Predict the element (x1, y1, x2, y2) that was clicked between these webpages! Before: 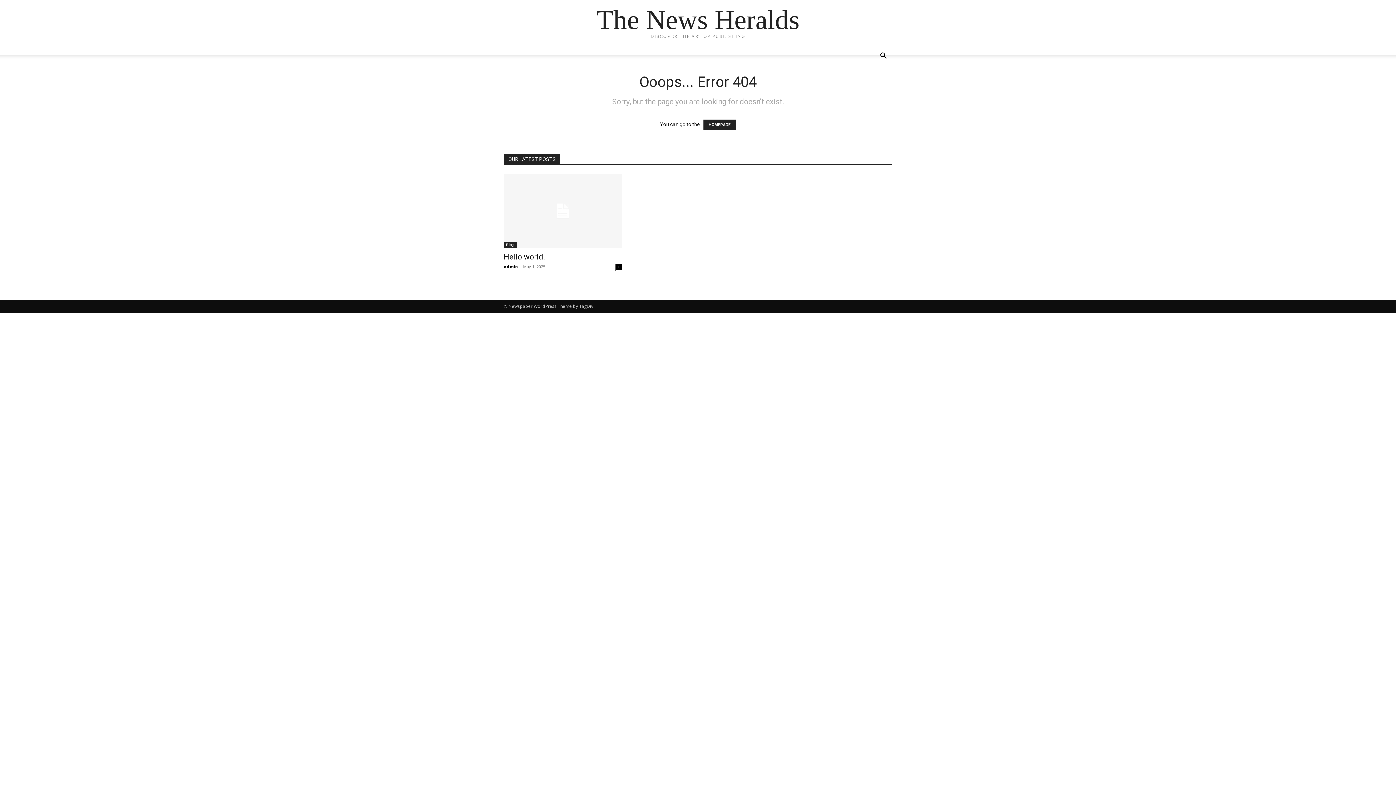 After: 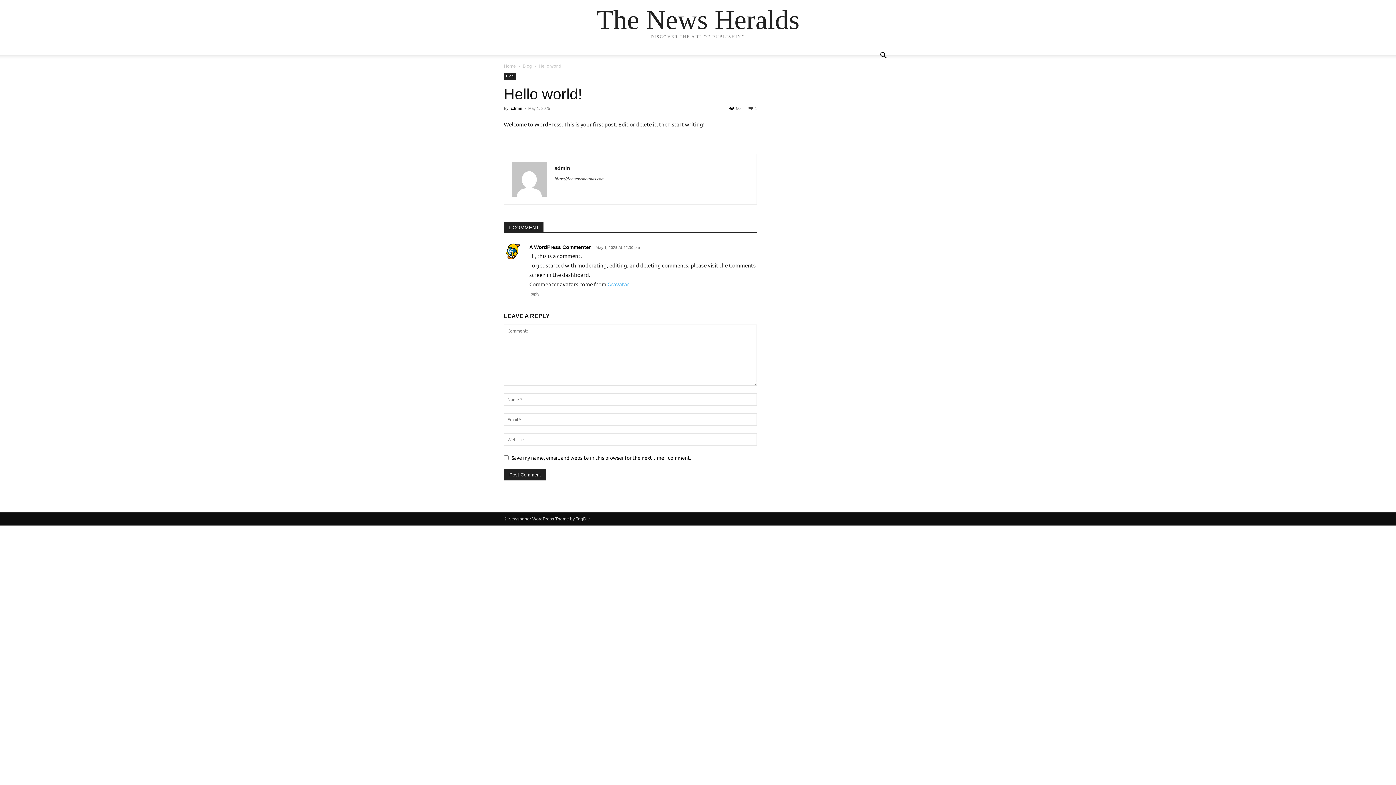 Action: bbox: (504, 252, 545, 261) label: Hello world!